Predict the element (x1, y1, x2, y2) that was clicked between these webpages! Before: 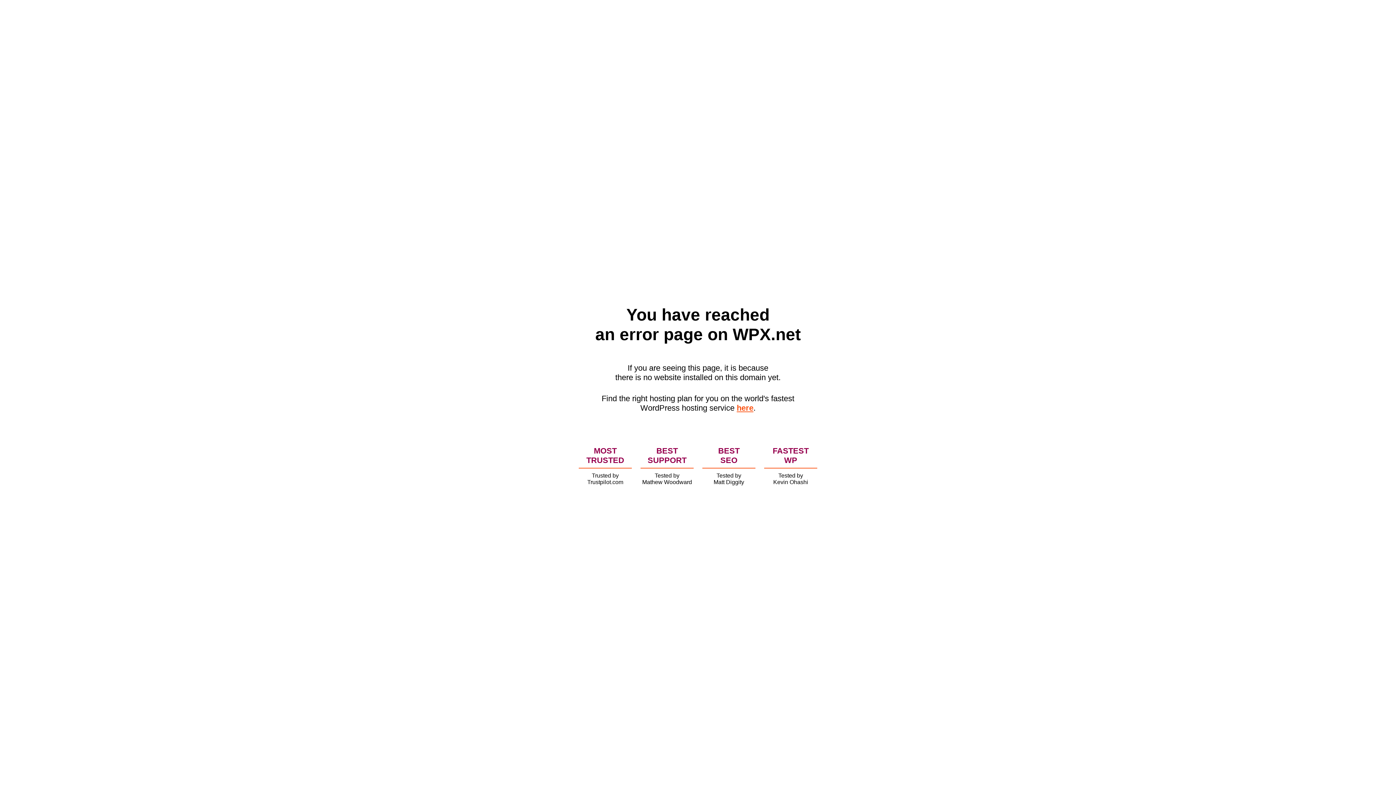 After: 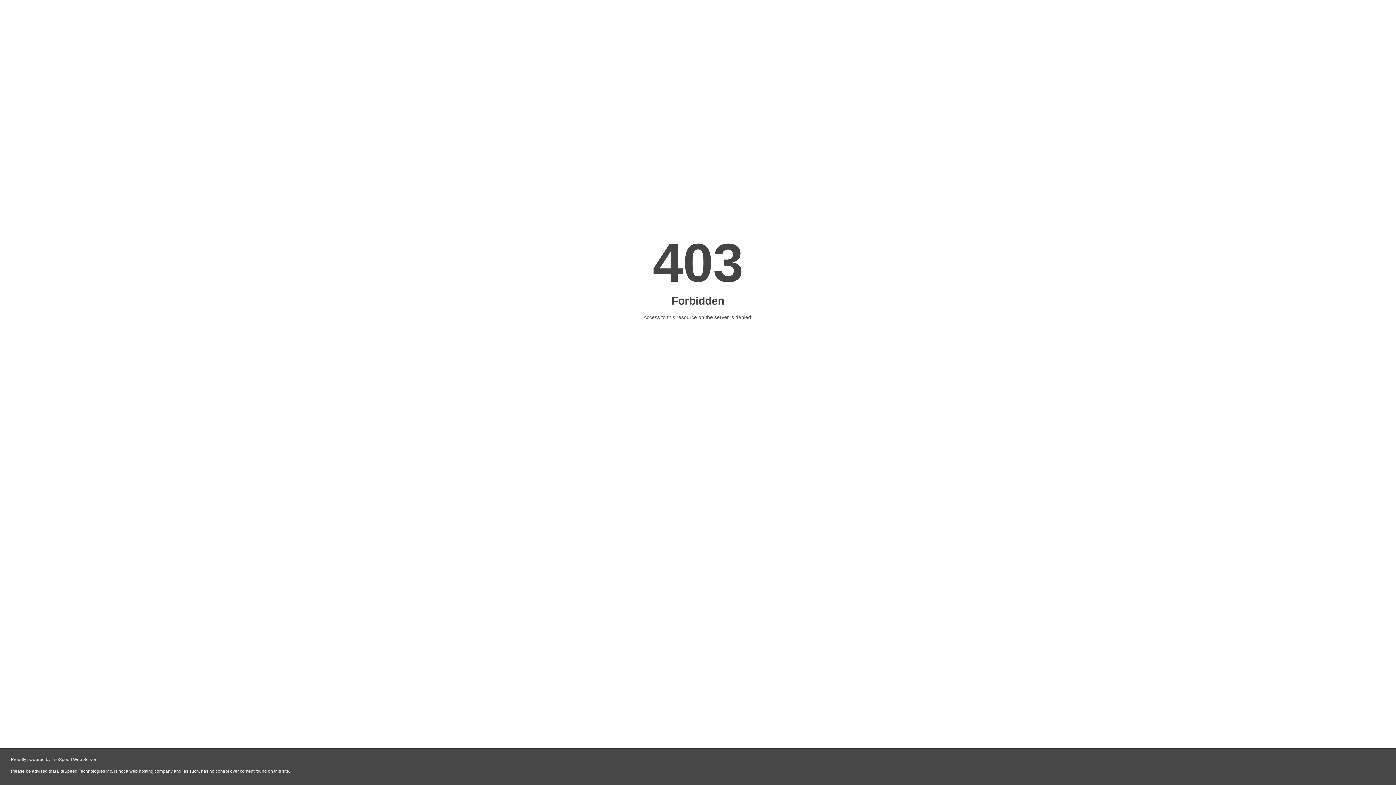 Action: bbox: (736, 403, 753, 412) label: here